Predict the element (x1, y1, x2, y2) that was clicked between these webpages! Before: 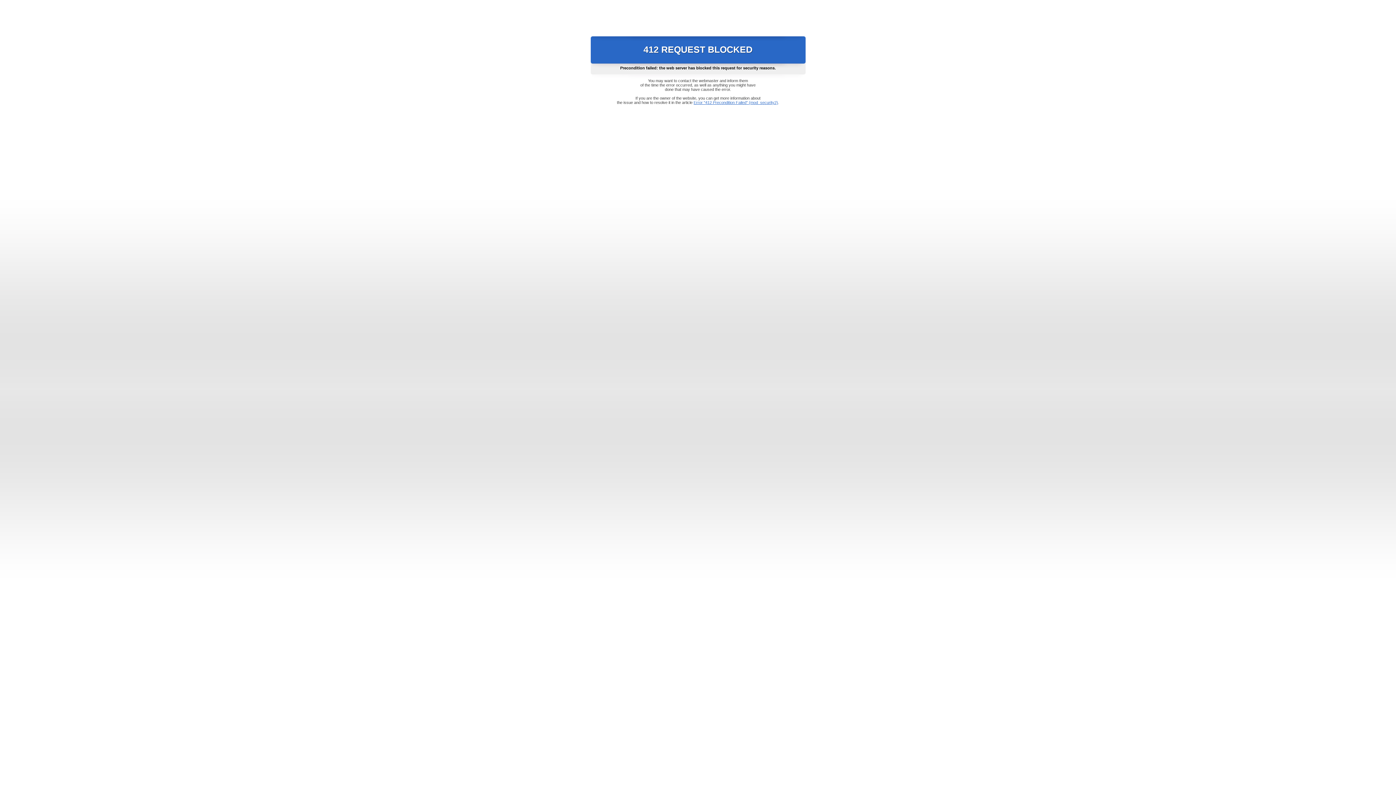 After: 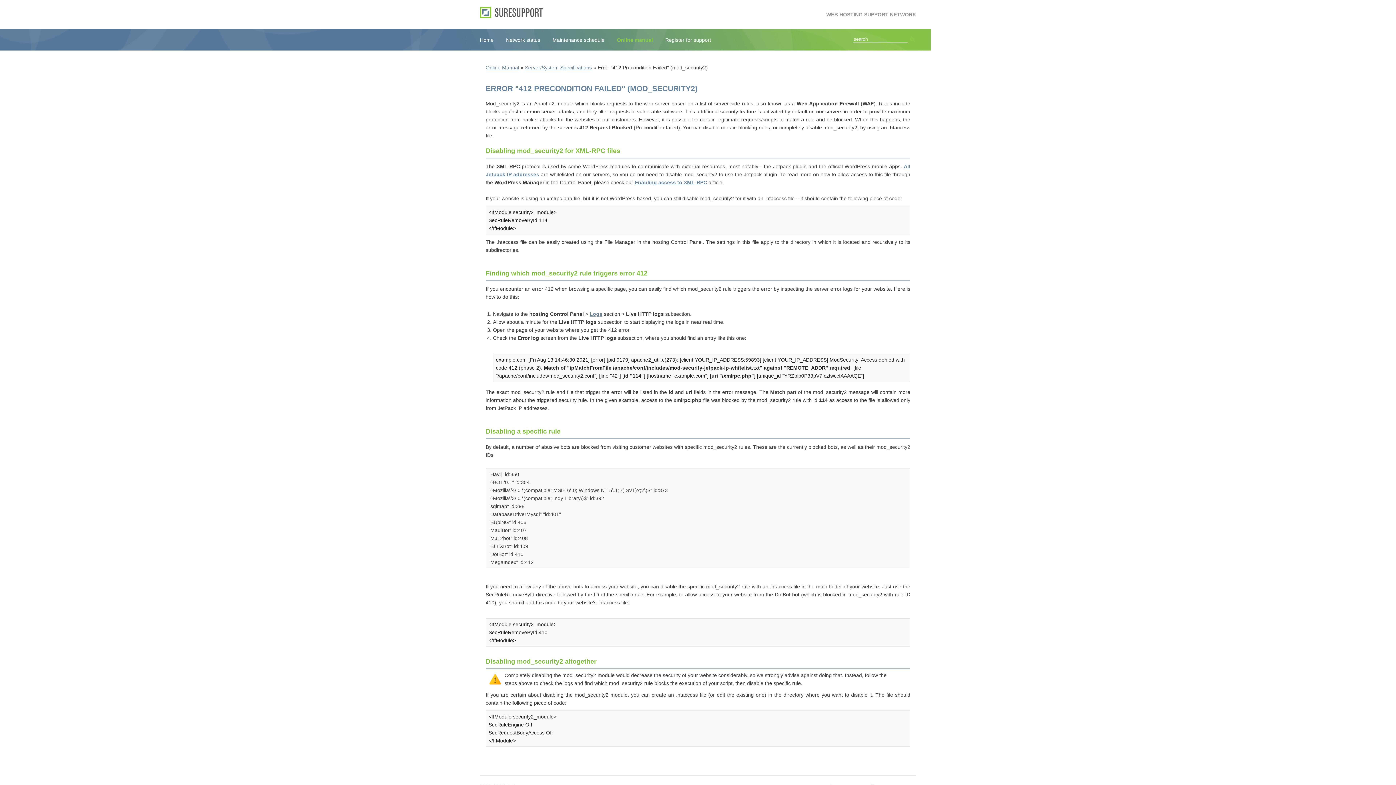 Action: bbox: (693, 100, 778, 104) label: Error "412 Precondition Failed" (mod_security2)